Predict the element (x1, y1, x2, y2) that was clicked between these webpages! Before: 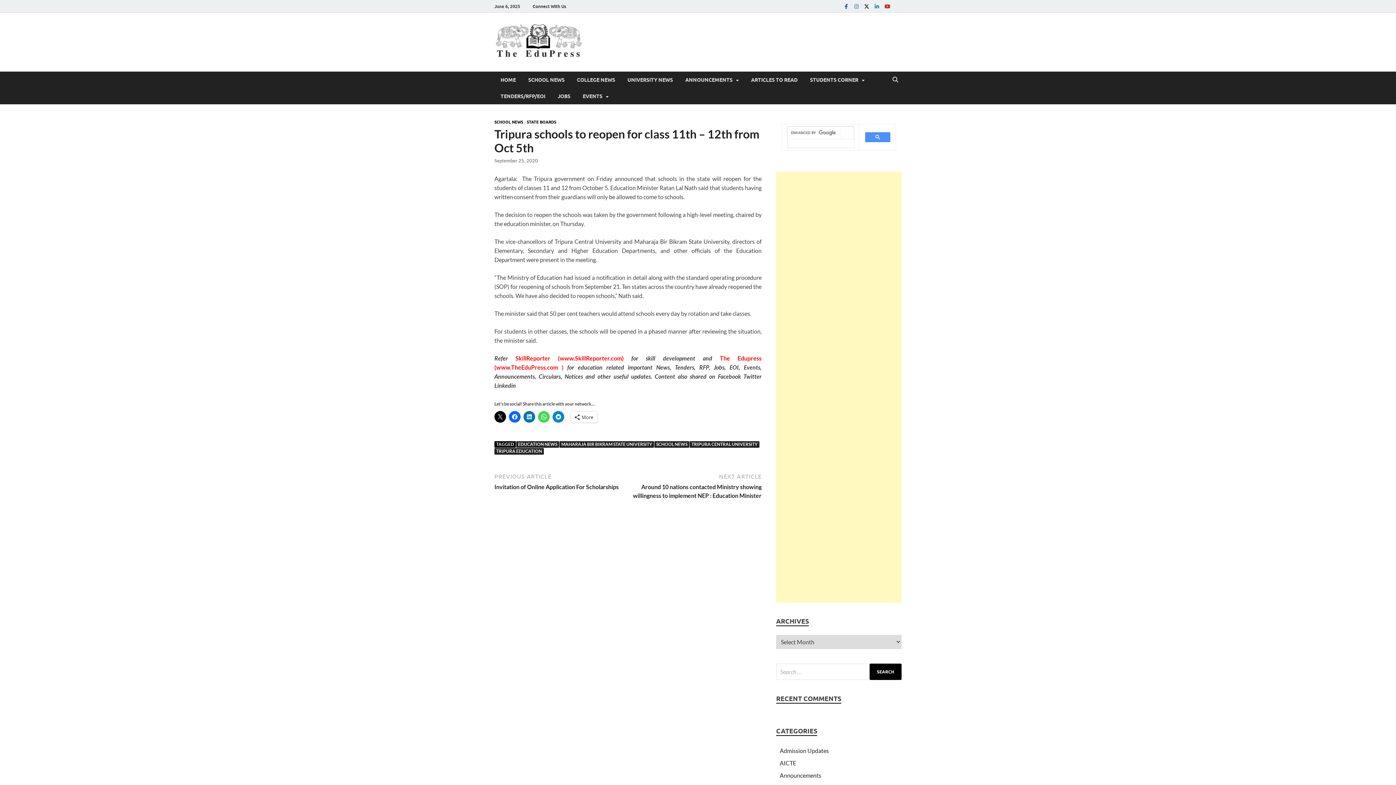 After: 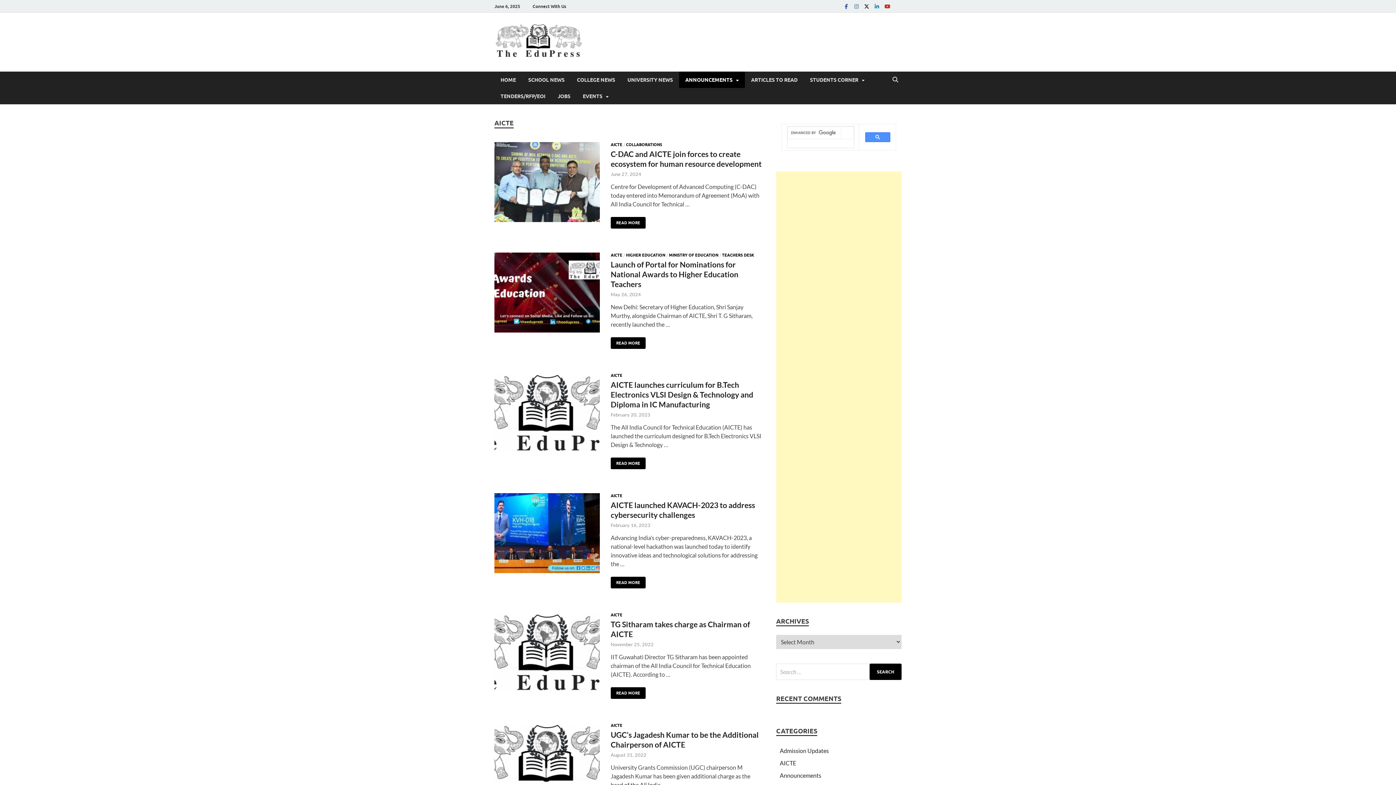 Action: bbox: (780, 760, 796, 766) label: AICTE